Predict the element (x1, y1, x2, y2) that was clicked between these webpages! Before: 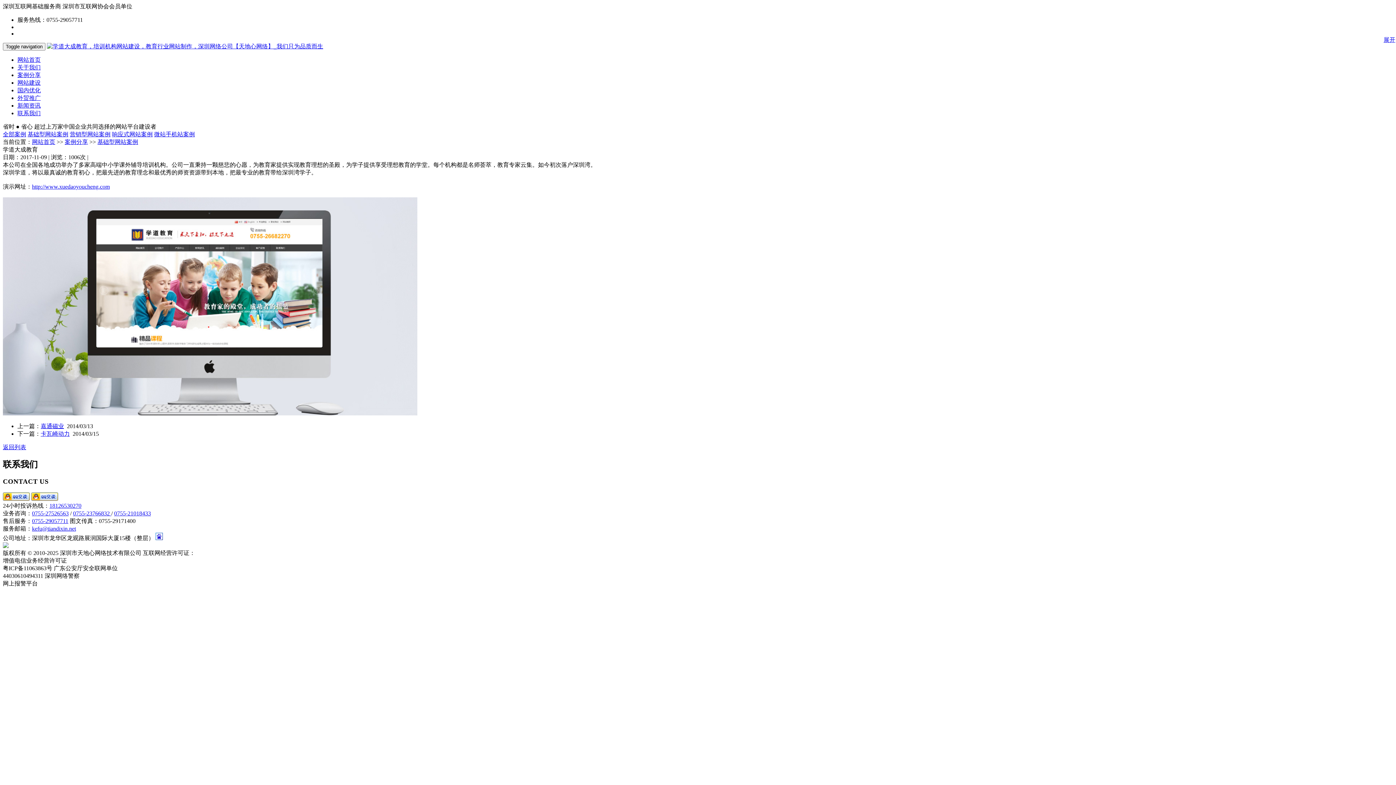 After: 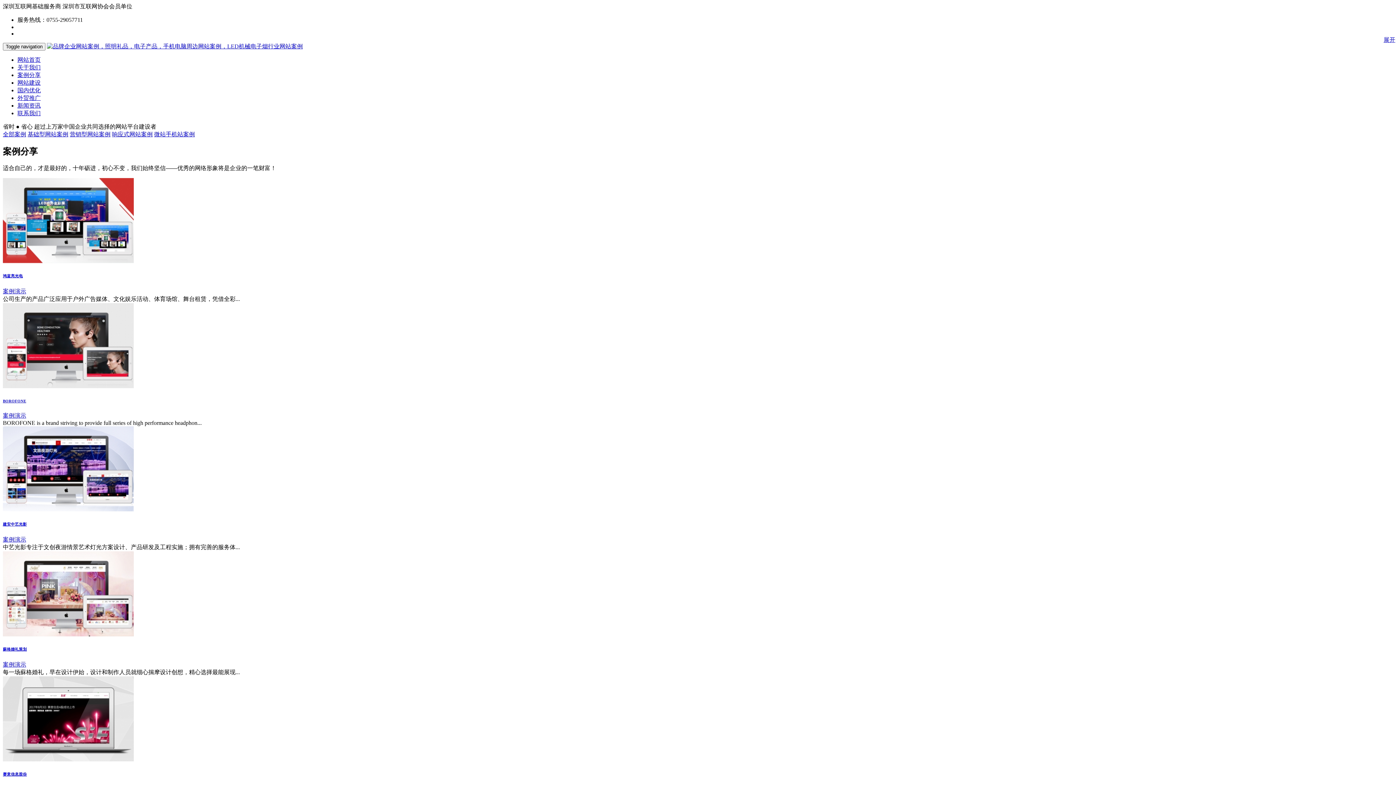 Action: label: 全部案例 bbox: (2, 131, 26, 137)